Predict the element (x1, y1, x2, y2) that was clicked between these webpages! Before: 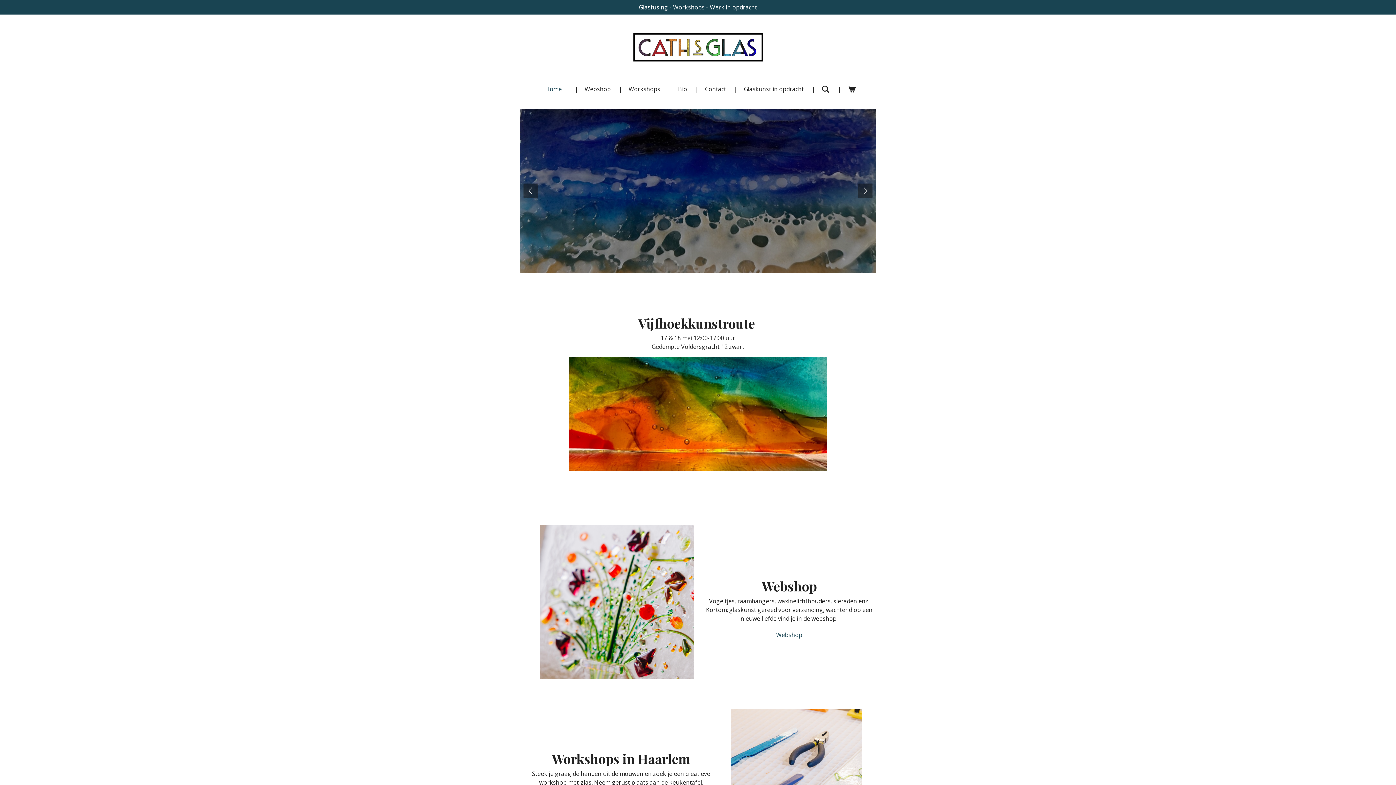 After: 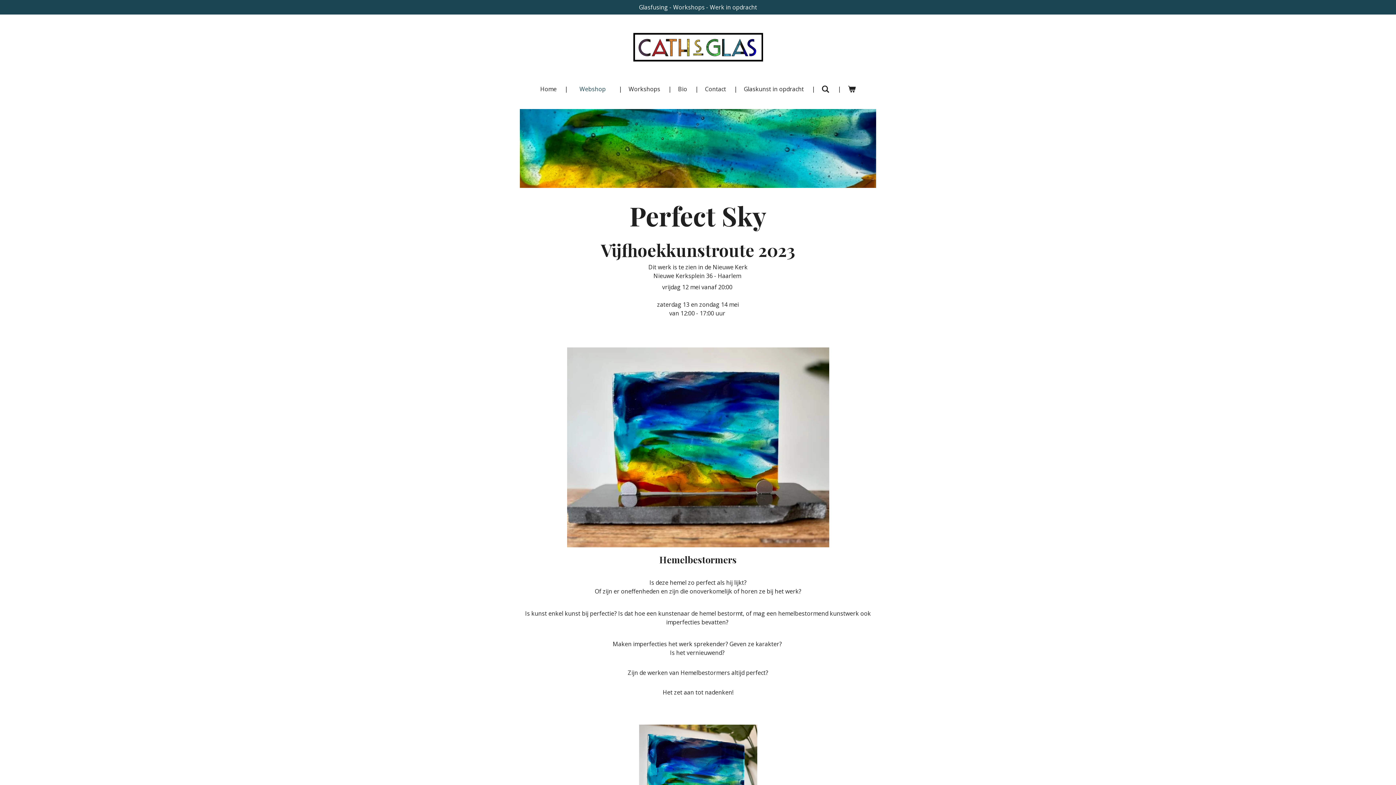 Action: bbox: (569, 357, 827, 471)